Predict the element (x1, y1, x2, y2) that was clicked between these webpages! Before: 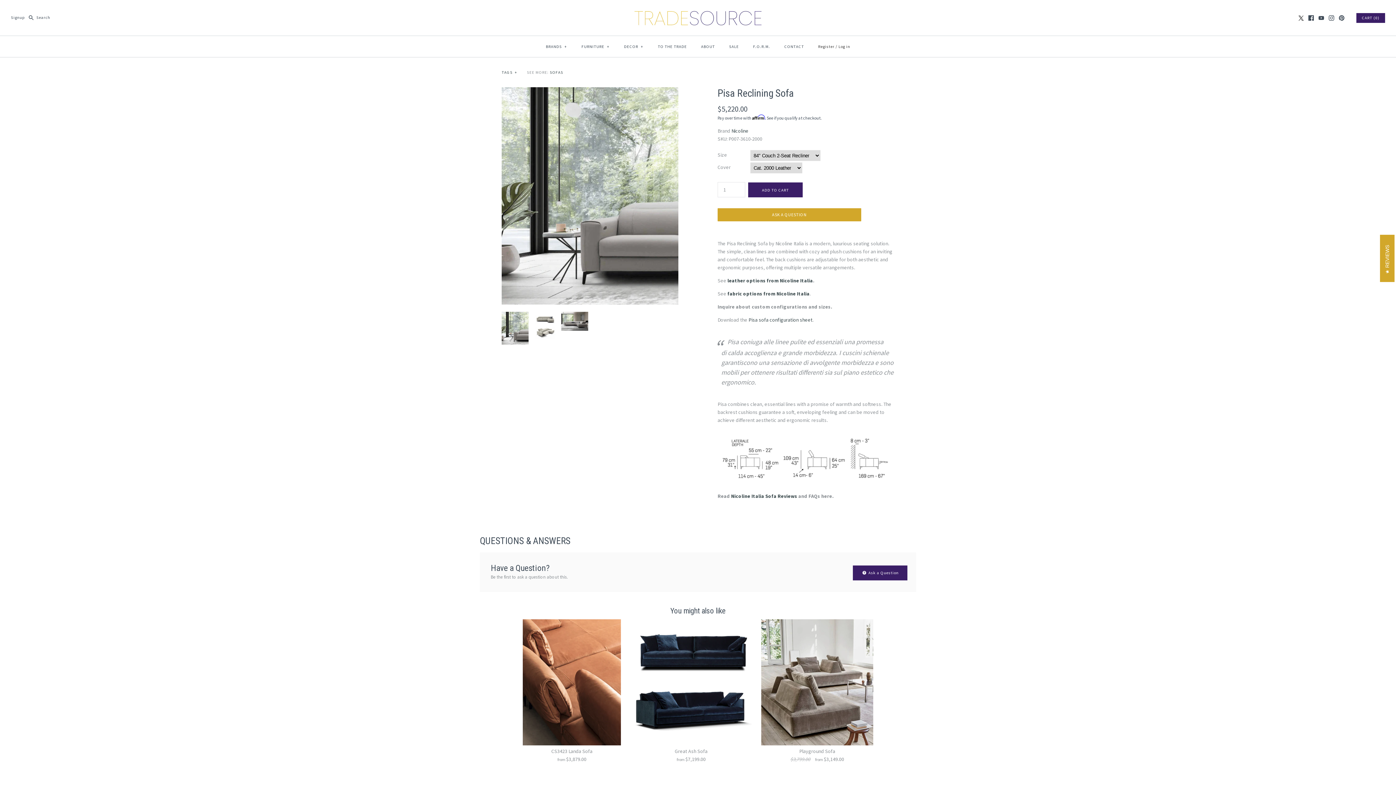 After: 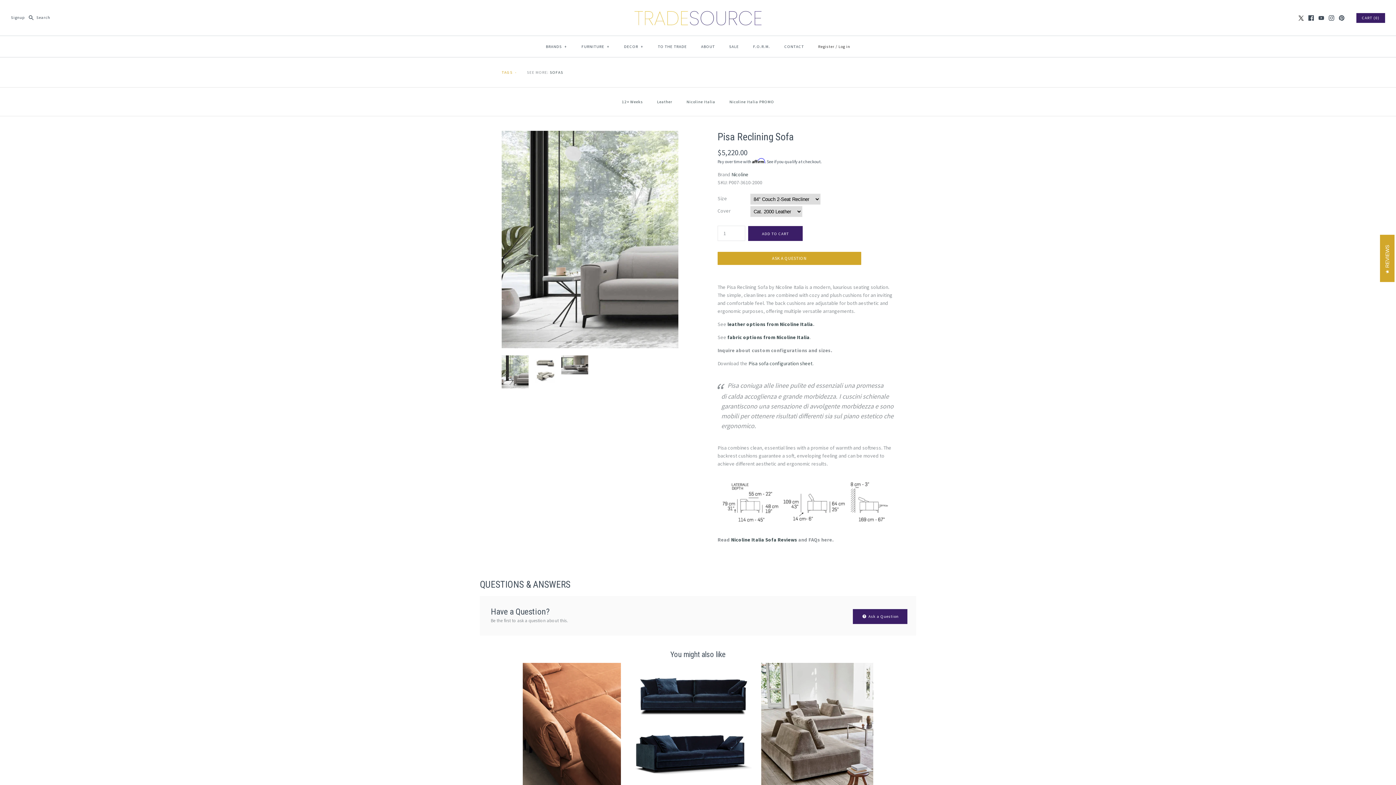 Action: label: TAGS + bbox: (501, 69, 517, 74)